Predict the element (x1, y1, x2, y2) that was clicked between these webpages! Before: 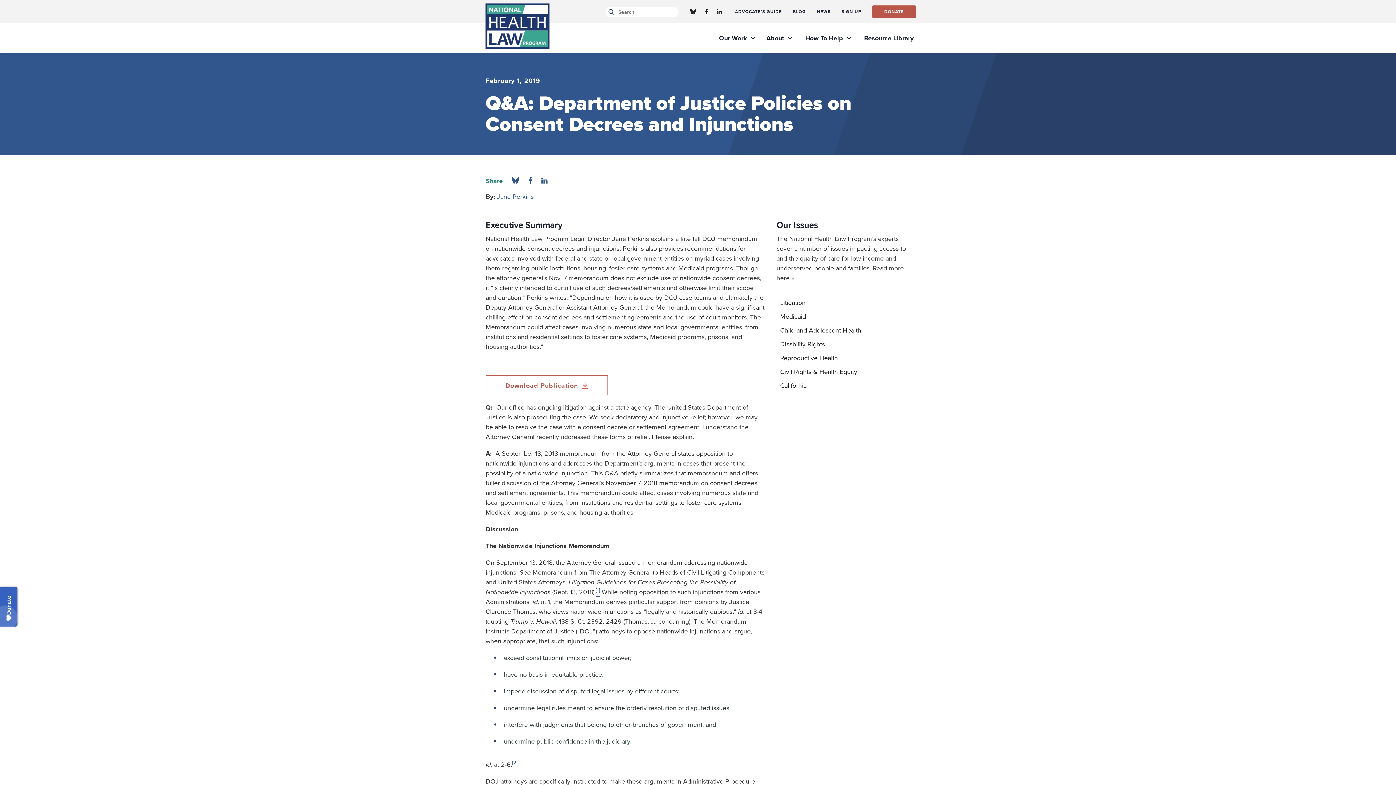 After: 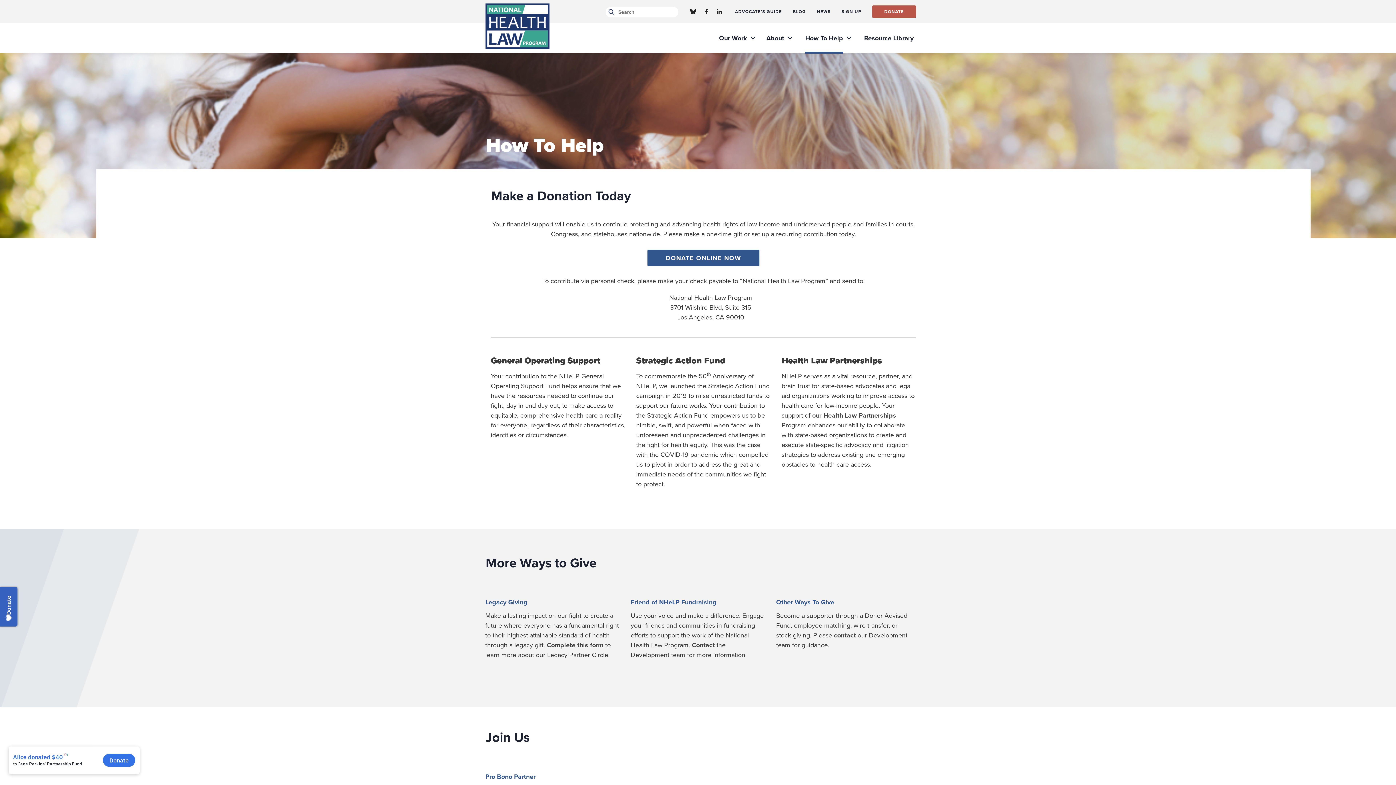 Action: bbox: (798, 23, 858, 53) label: How To Help